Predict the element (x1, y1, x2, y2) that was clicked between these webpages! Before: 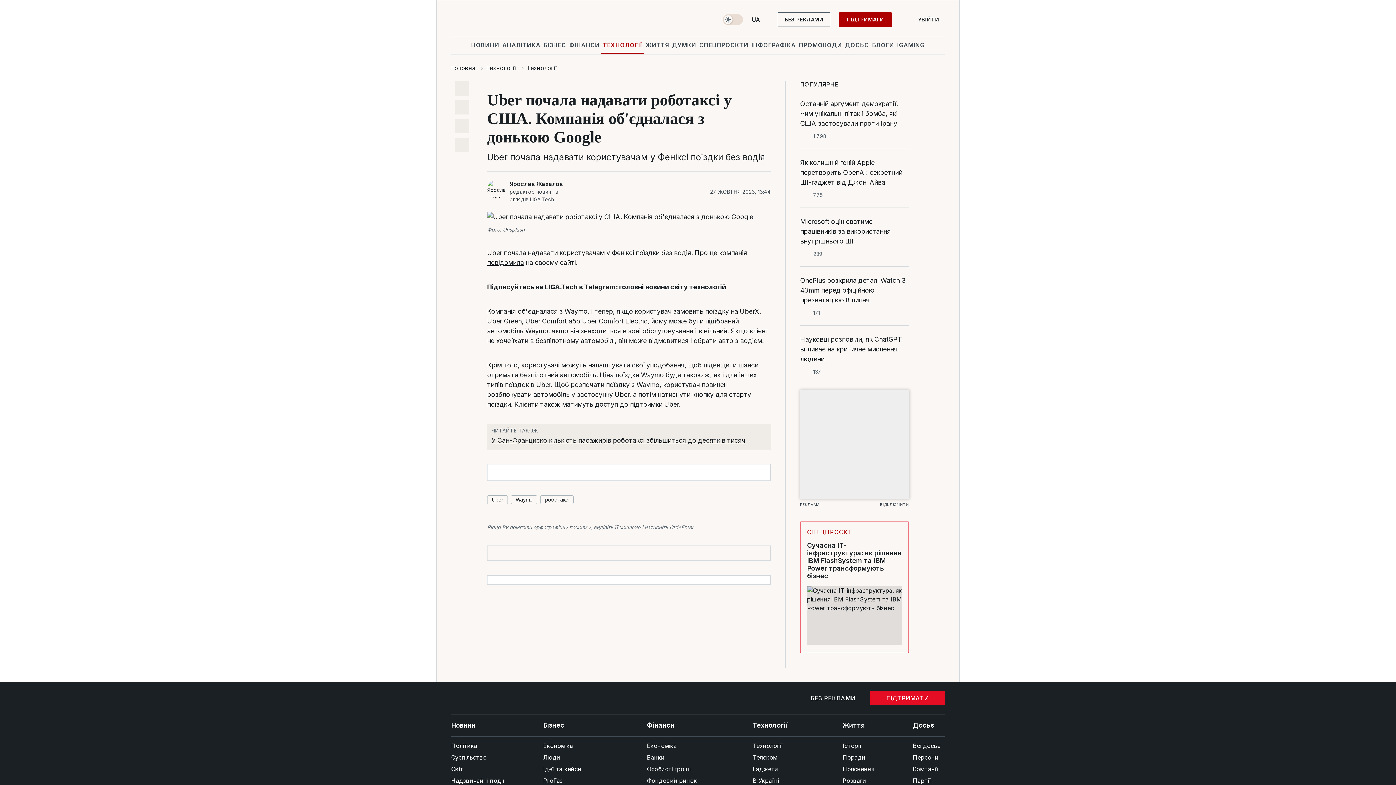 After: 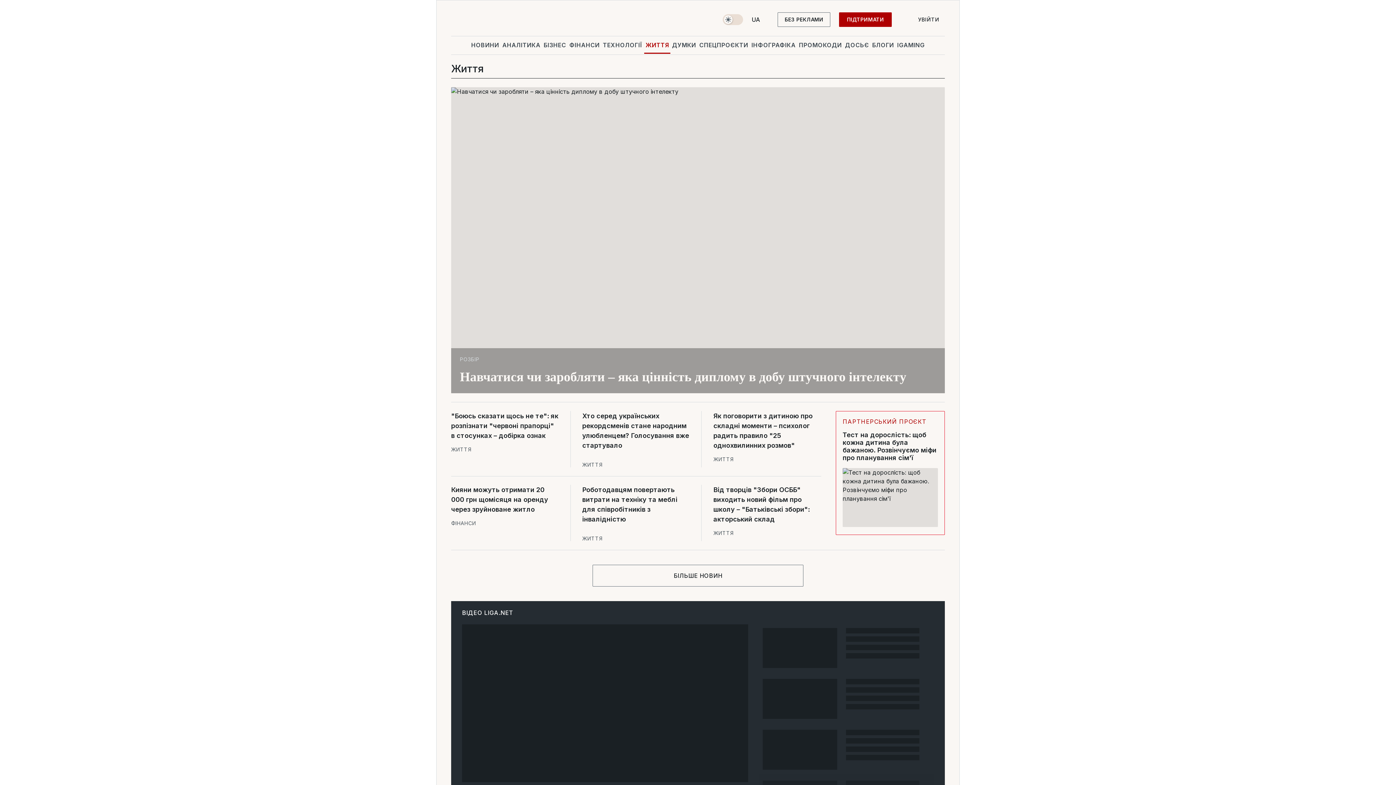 Action: label: Життя bbox: (842, 714, 874, 736)